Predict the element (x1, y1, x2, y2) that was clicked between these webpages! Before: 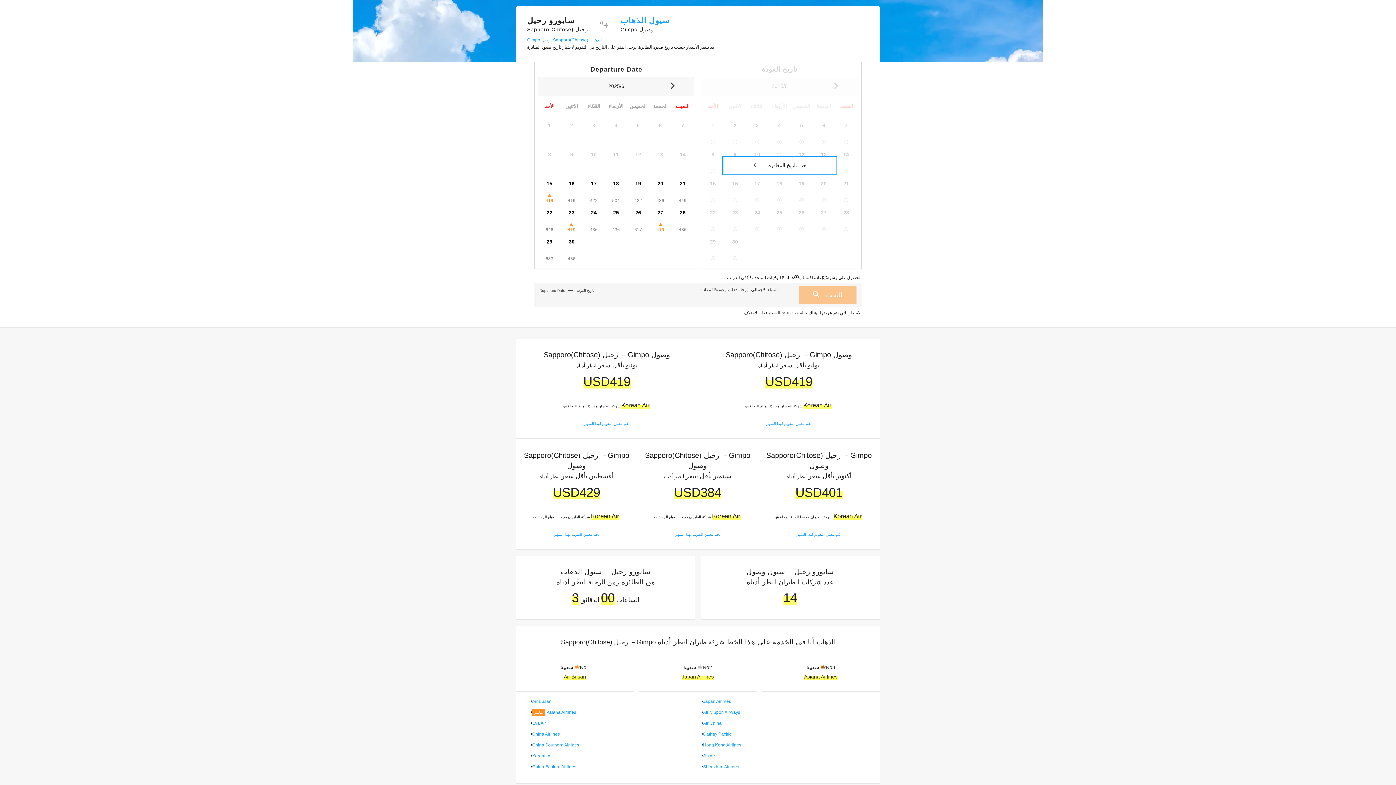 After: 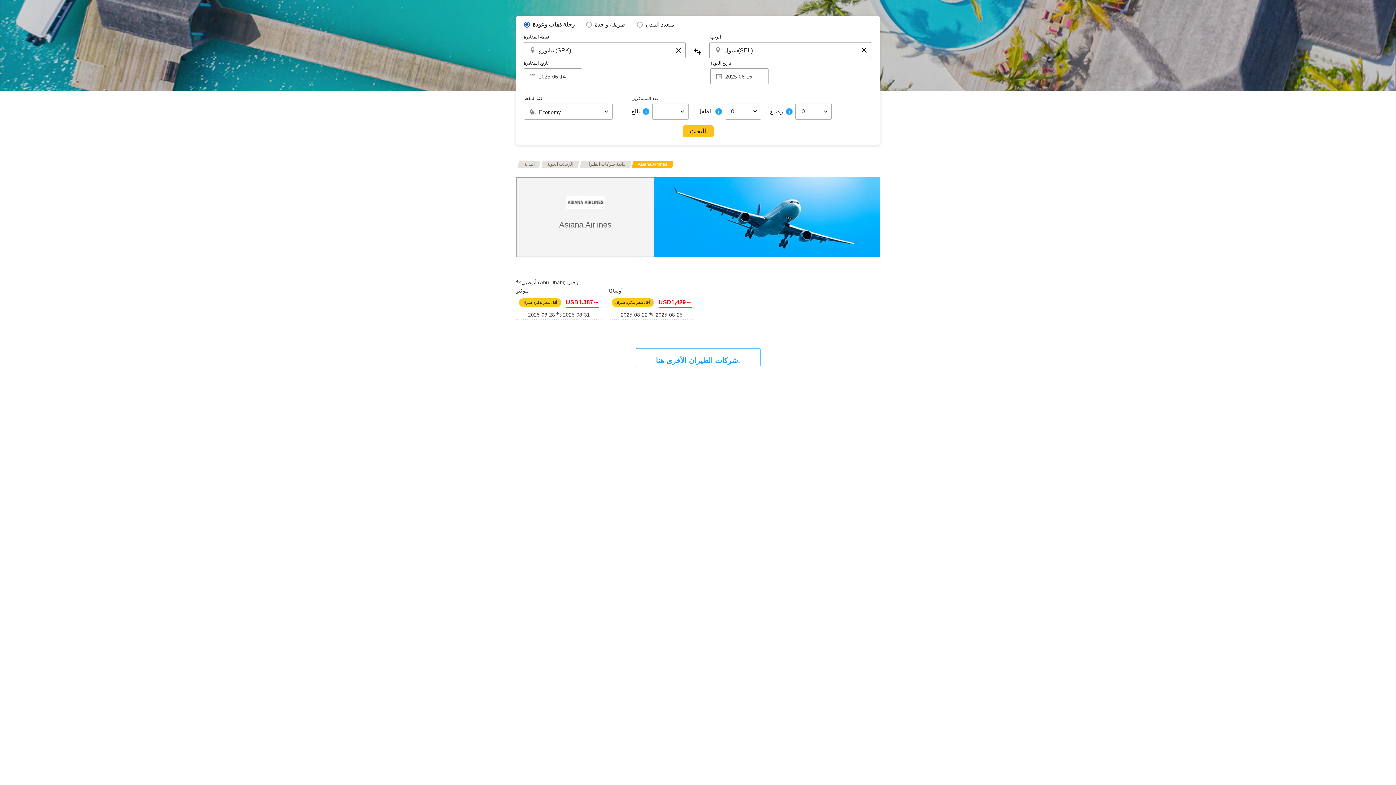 Action: bbox: (532, 710, 576, 715) label: مباشرAsiana Airlines